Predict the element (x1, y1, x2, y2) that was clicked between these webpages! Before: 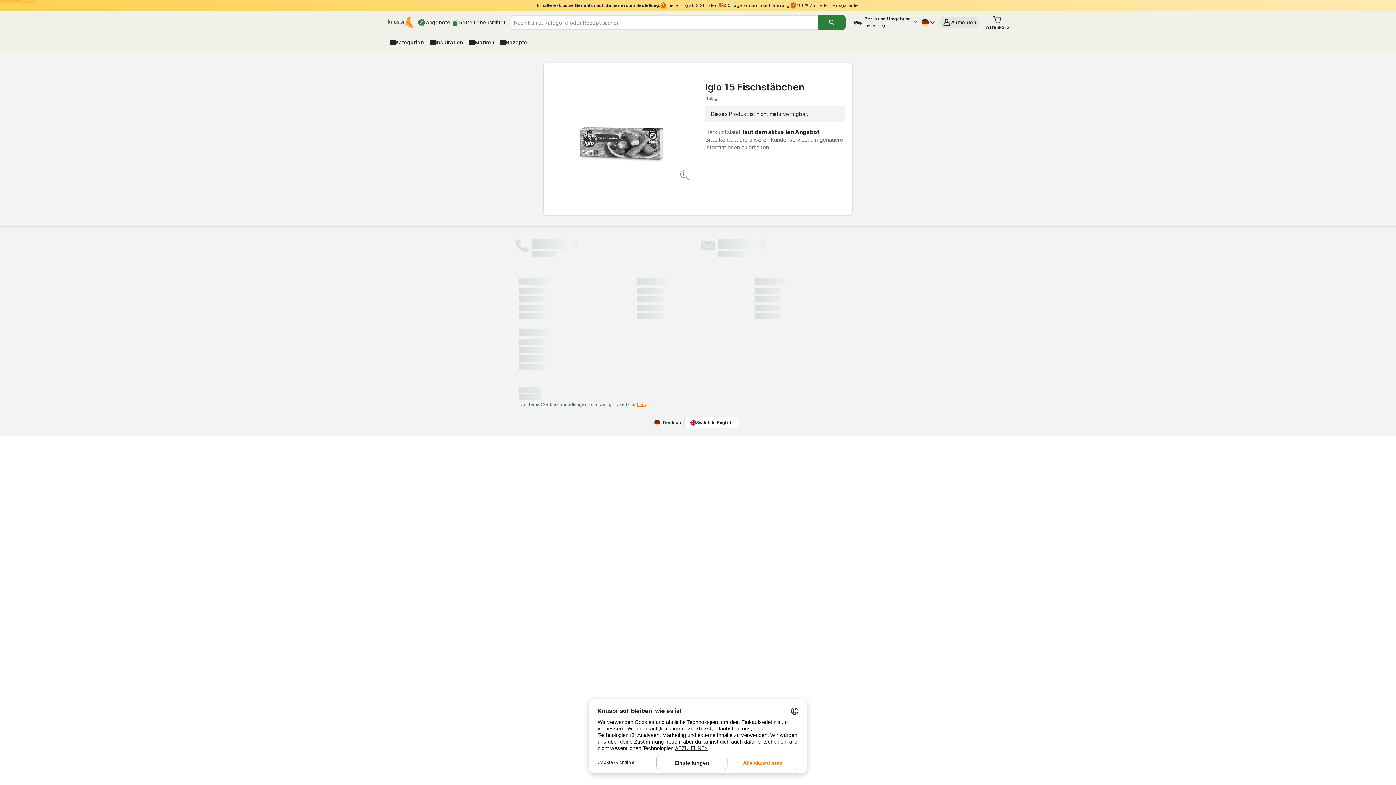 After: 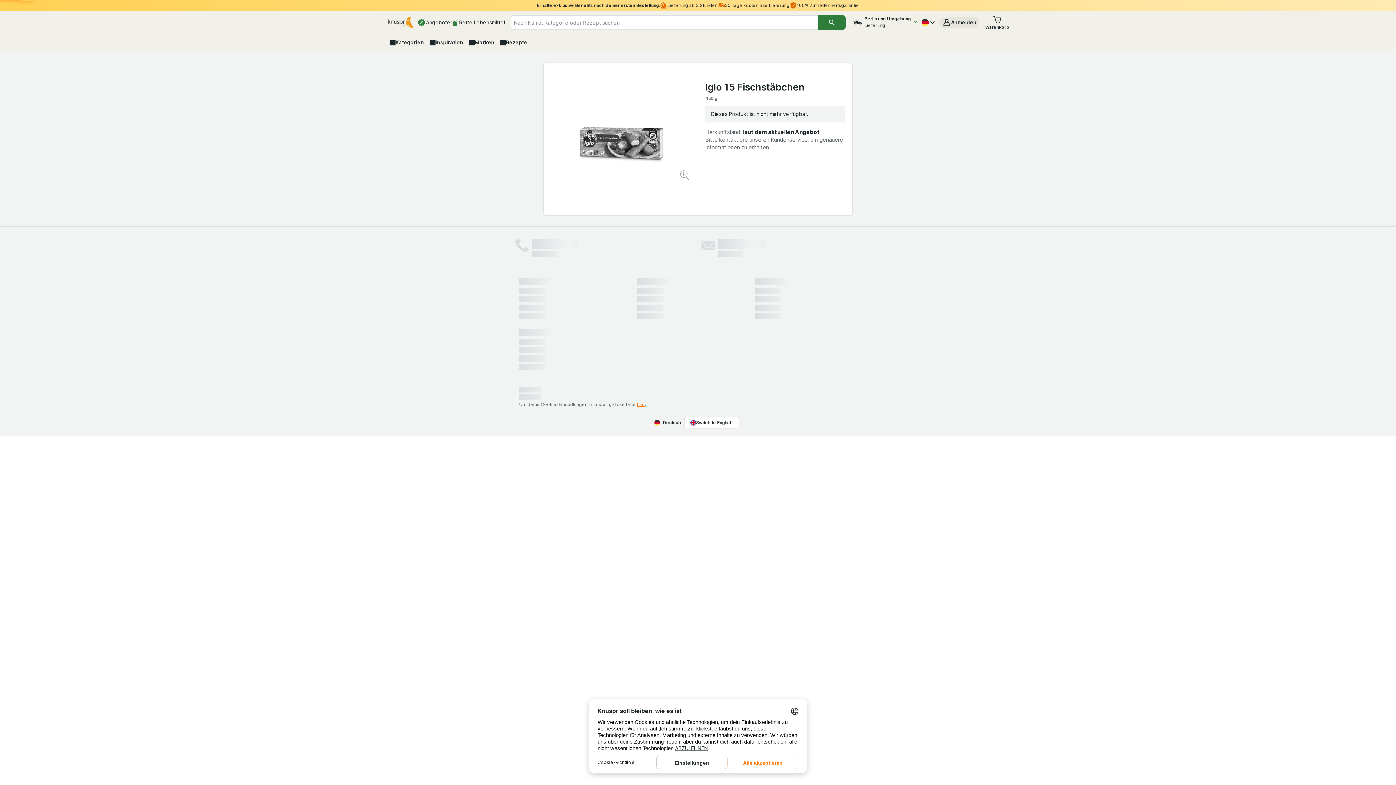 Action: label: Bild vergrößern bbox: (680, 170, 690, 182)